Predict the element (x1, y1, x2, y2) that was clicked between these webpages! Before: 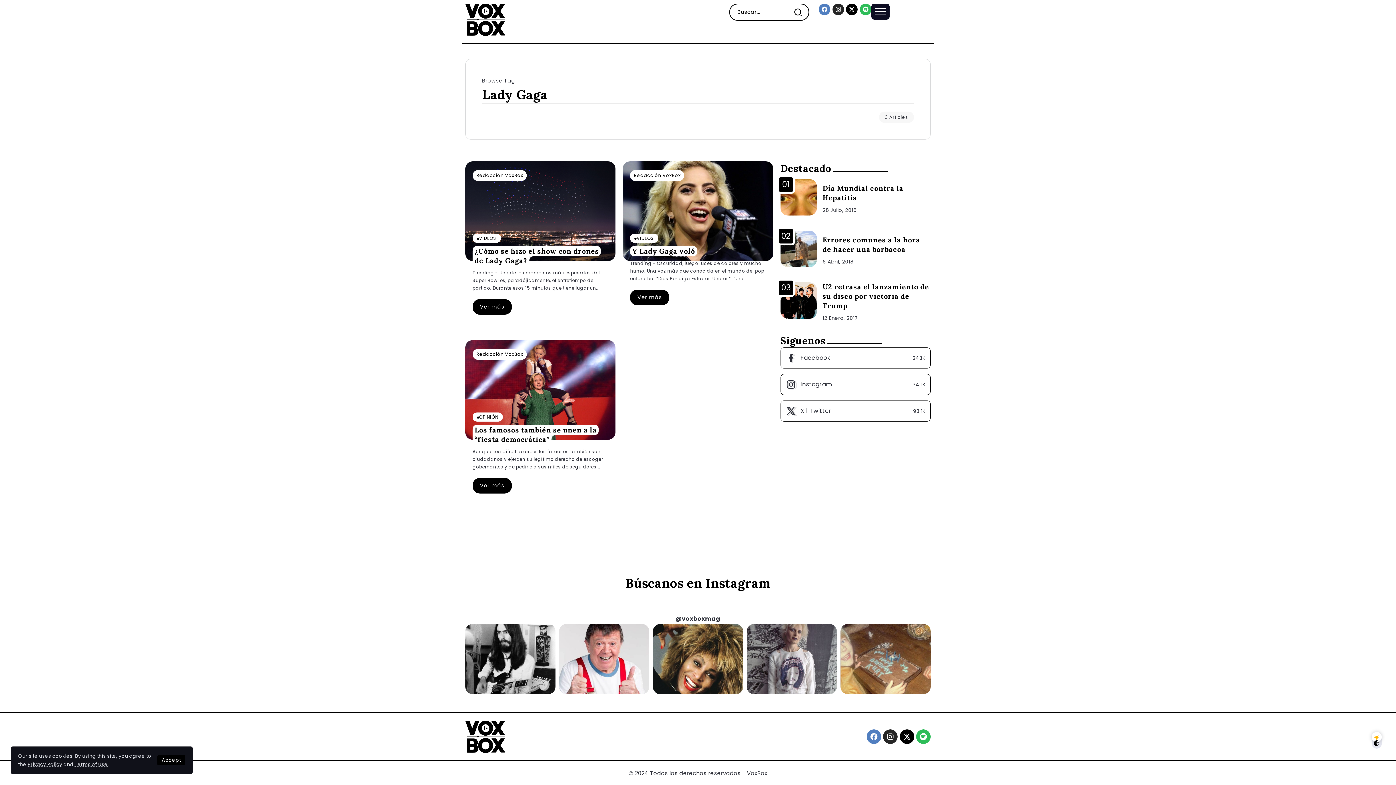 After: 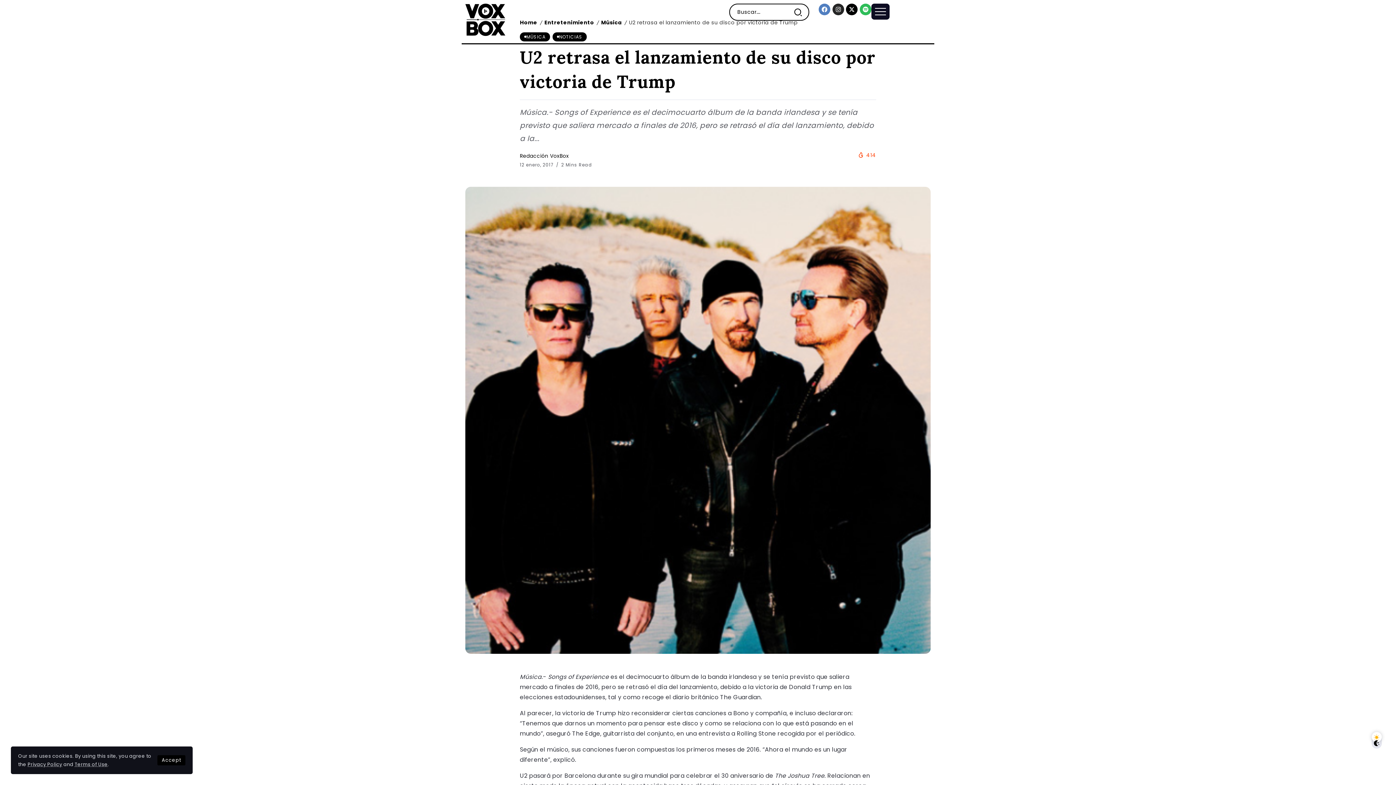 Action: bbox: (822, 281, 929, 311) label: U2 retrasa el lanzamiento de su disco por victoria de Trump